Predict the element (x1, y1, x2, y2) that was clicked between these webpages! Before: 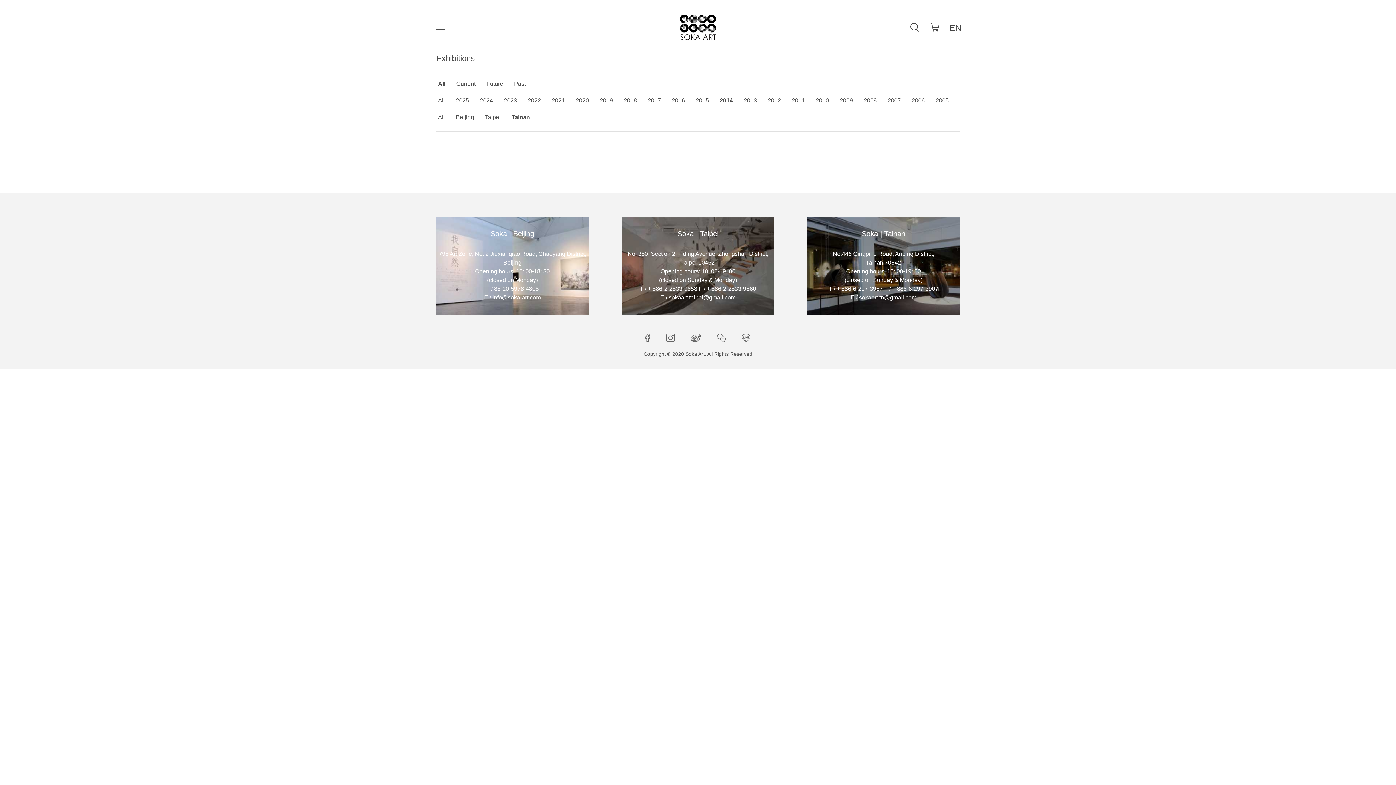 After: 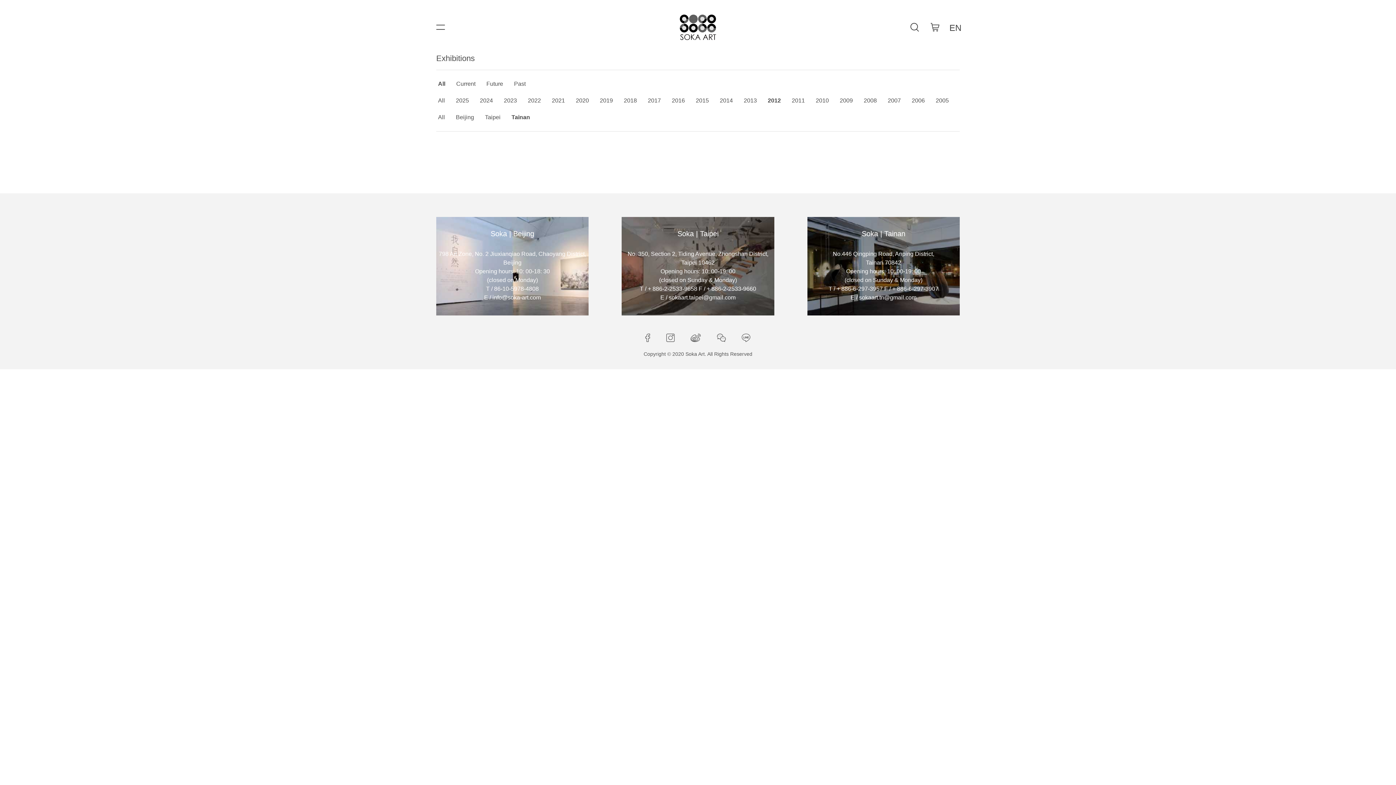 Action: bbox: (768, 97, 781, 103) label: 2012